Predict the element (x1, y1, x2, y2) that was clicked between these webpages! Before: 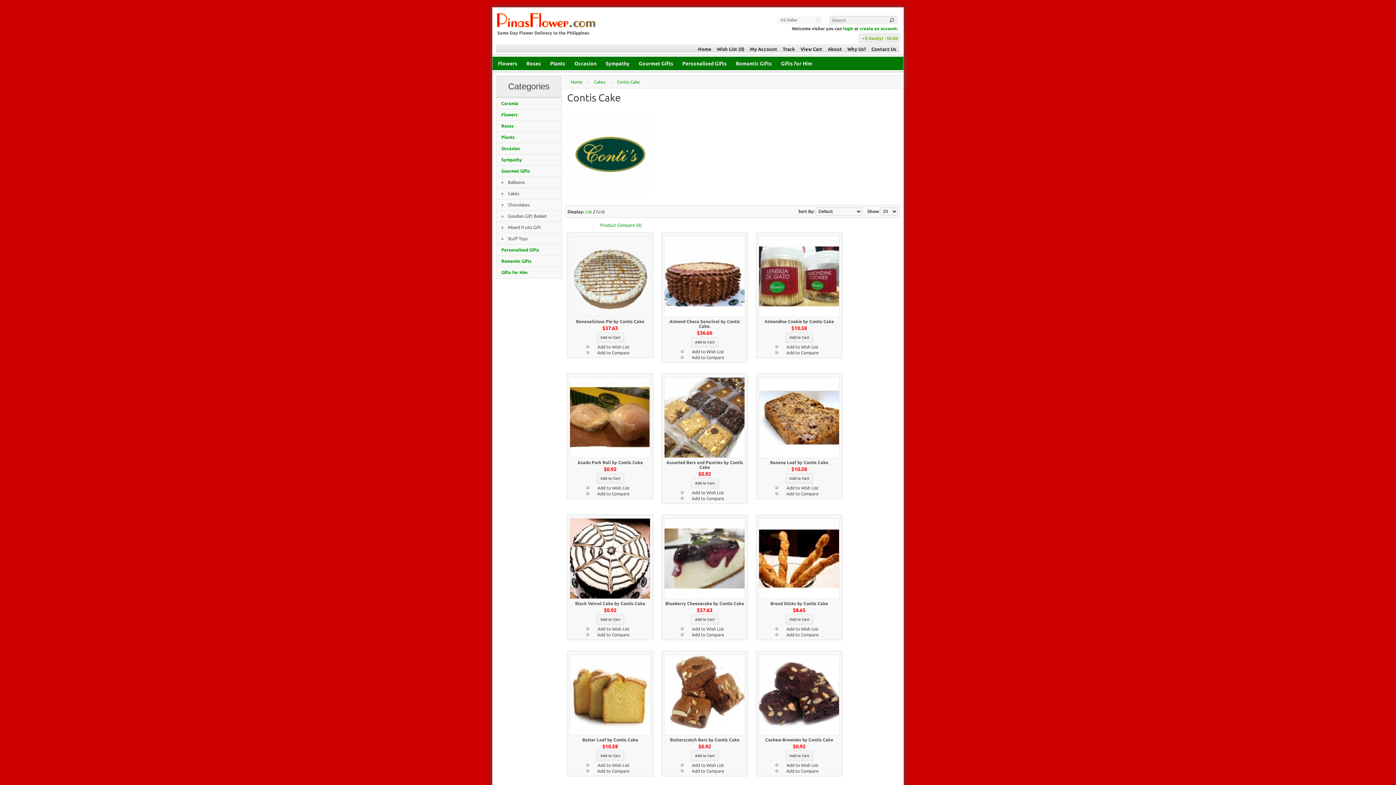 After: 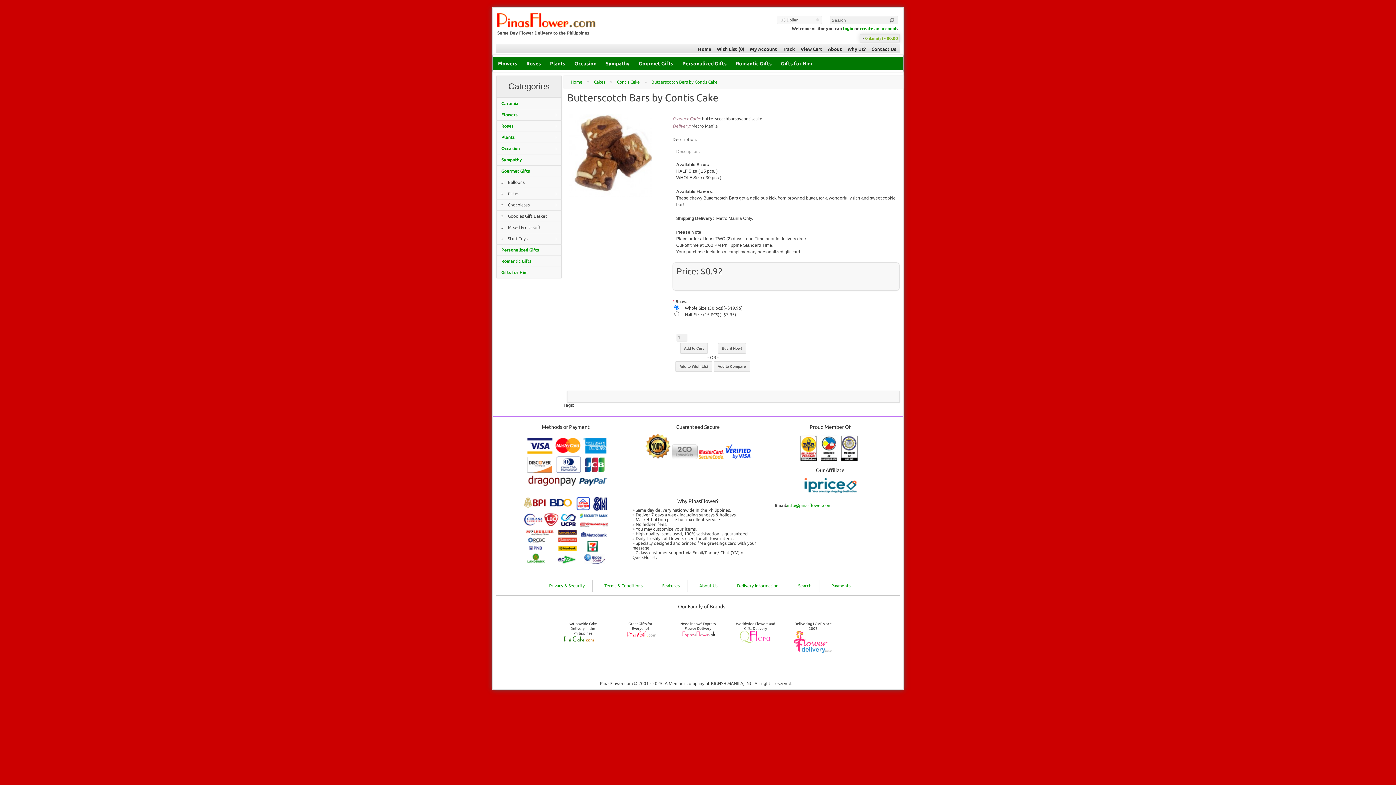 Action: bbox: (664, 731, 745, 736)